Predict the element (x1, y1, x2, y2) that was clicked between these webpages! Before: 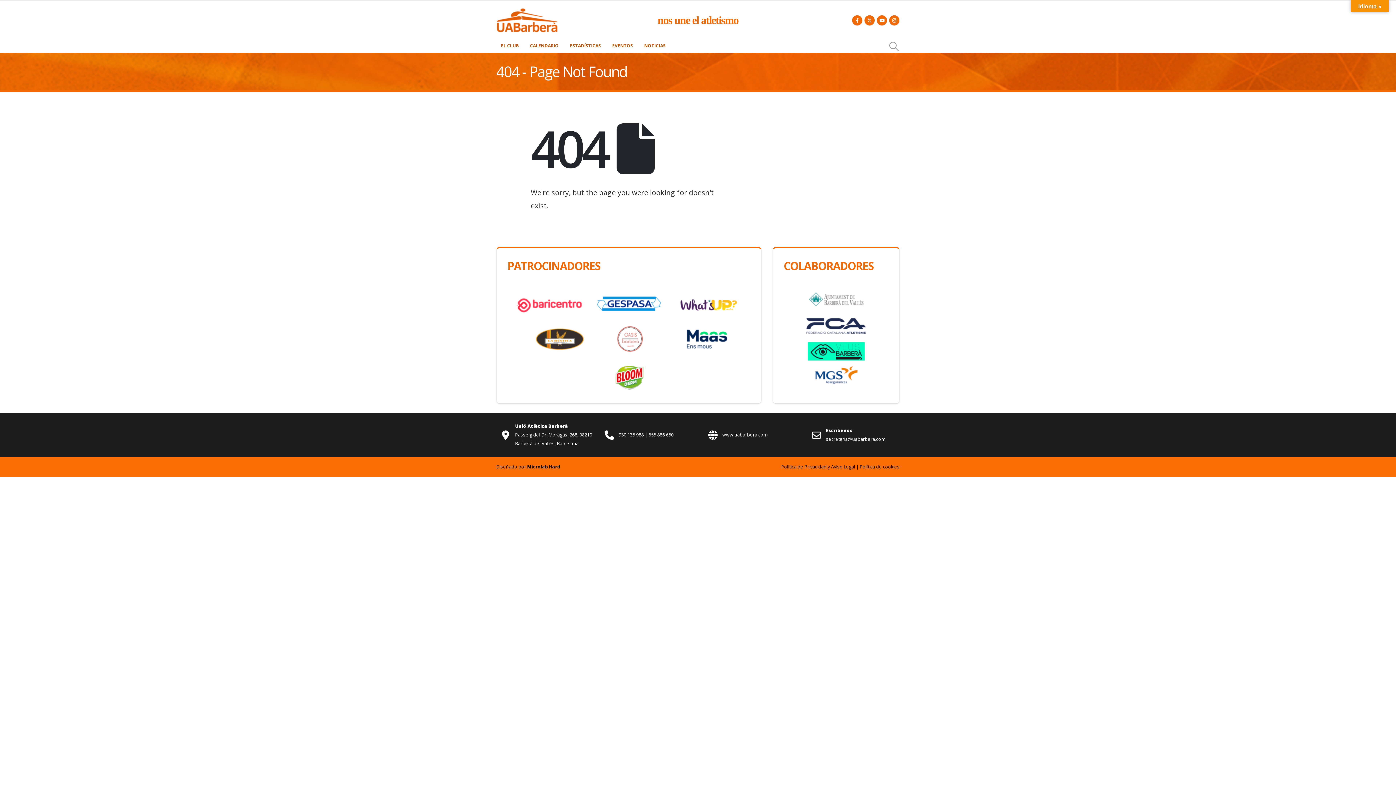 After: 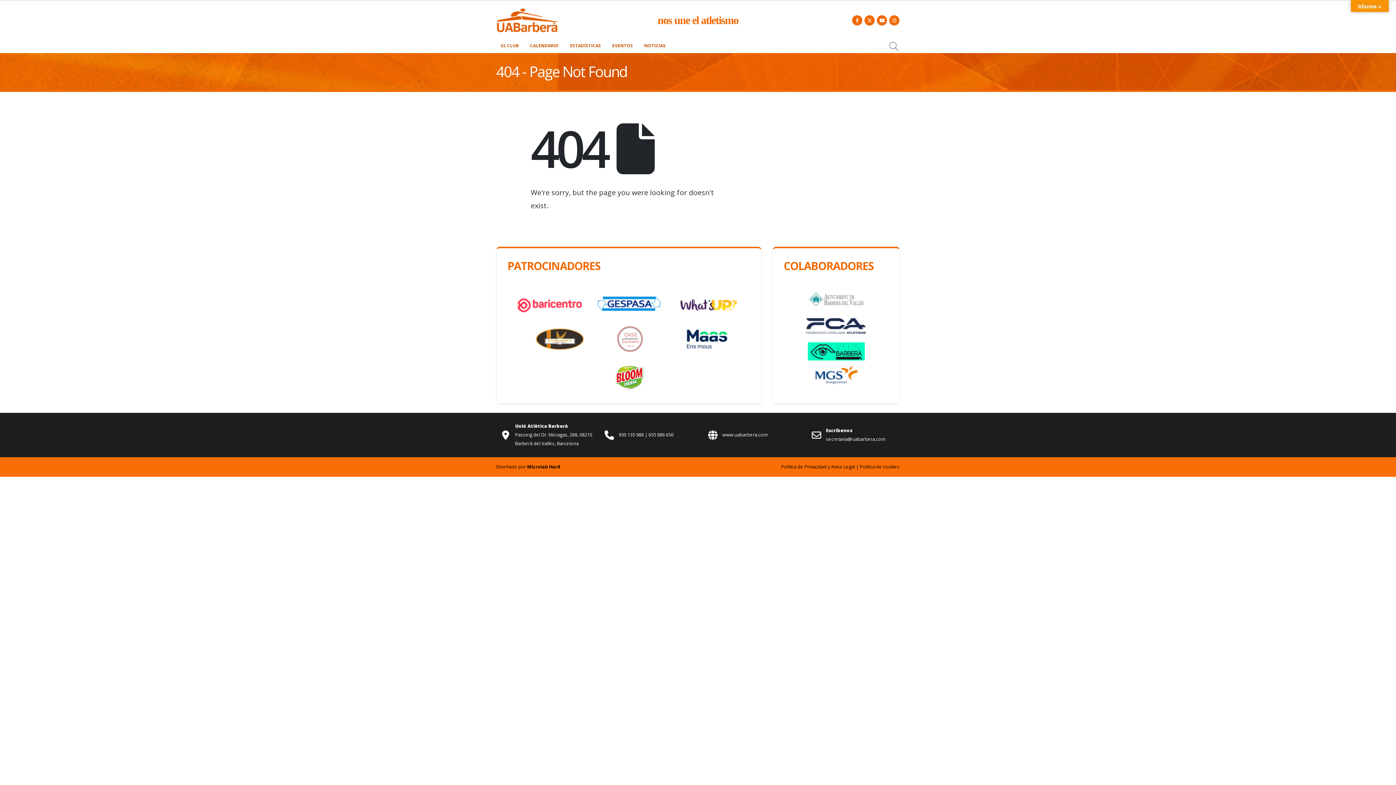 Action: bbox: (618, 432, 645, 438) label: 930 135 988 